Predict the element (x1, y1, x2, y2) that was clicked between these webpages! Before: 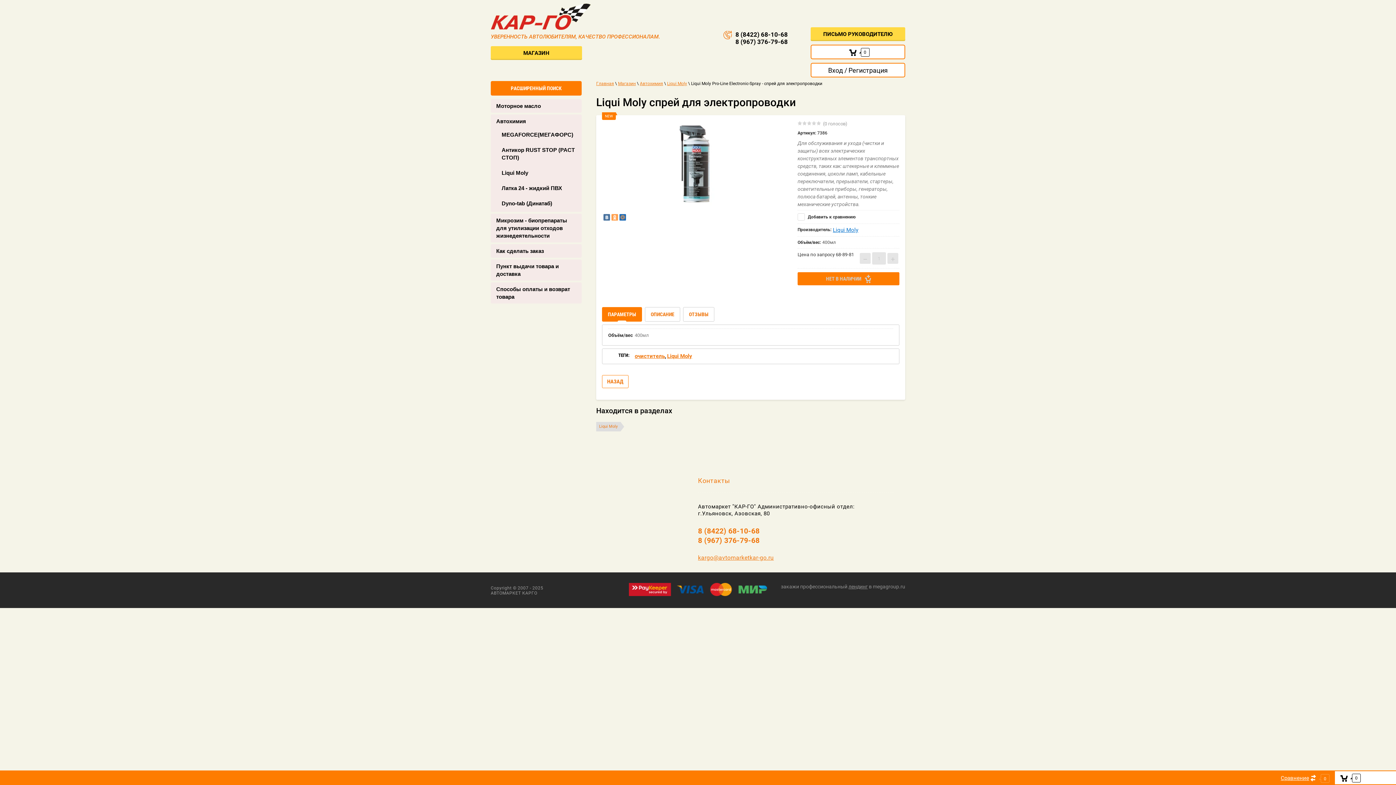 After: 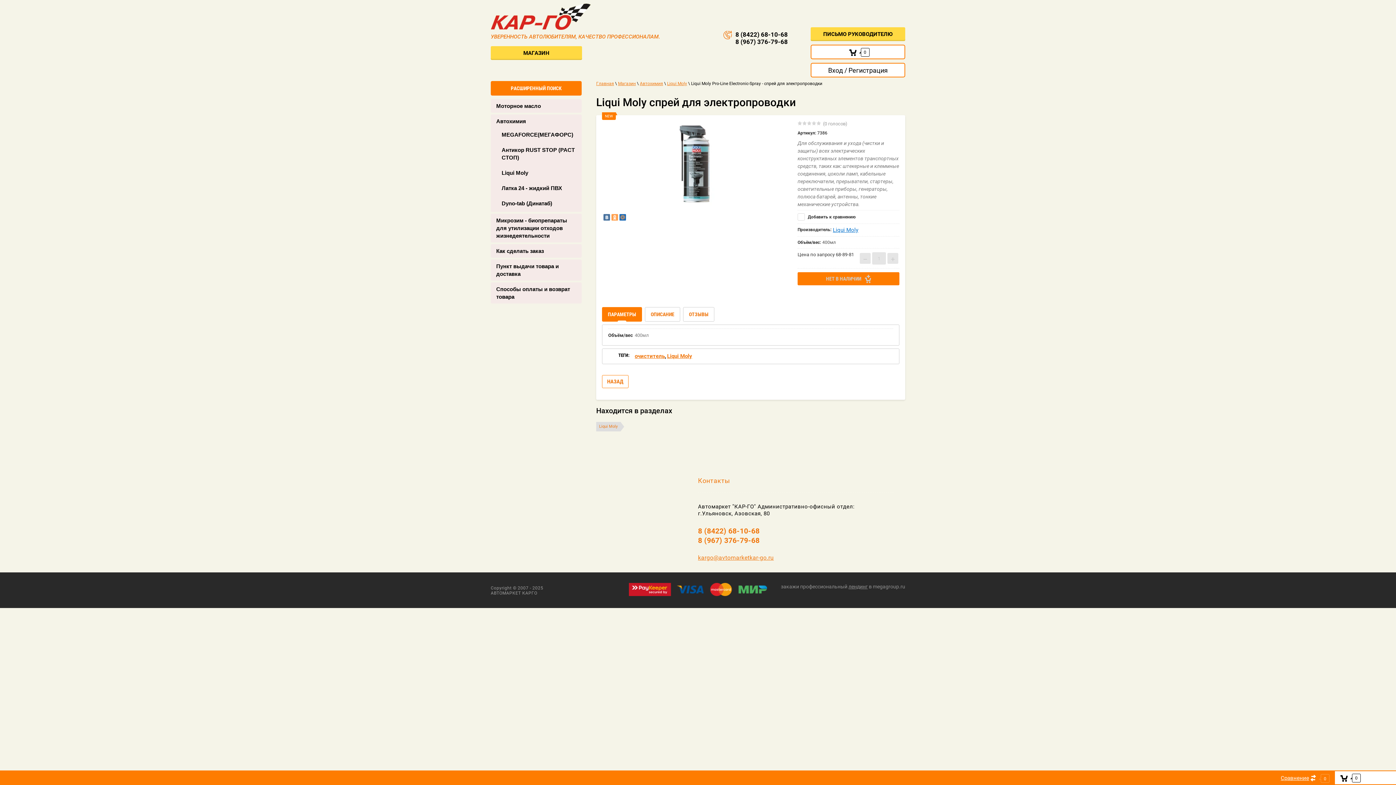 Action: label: 8 (967) 376-79-68 bbox: (698, 536, 759, 545)